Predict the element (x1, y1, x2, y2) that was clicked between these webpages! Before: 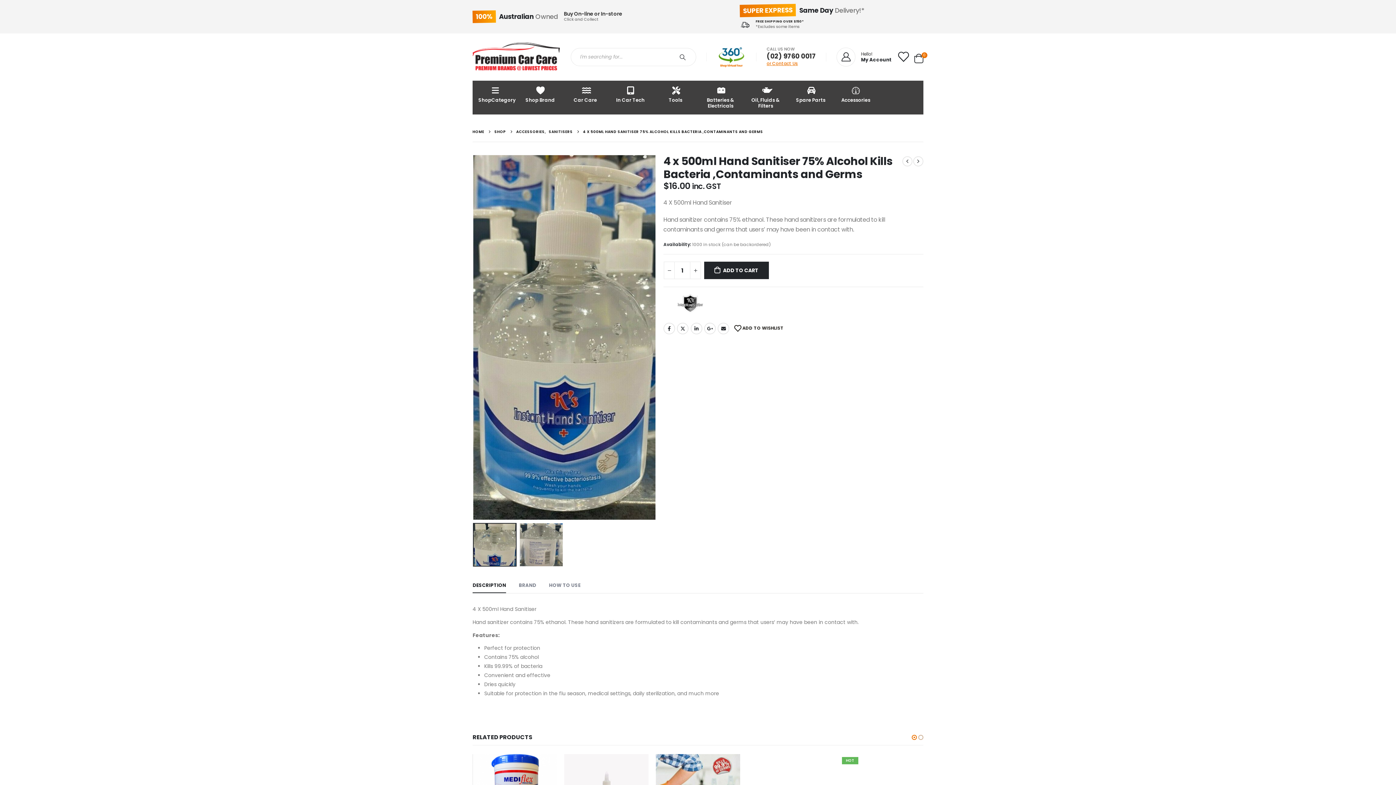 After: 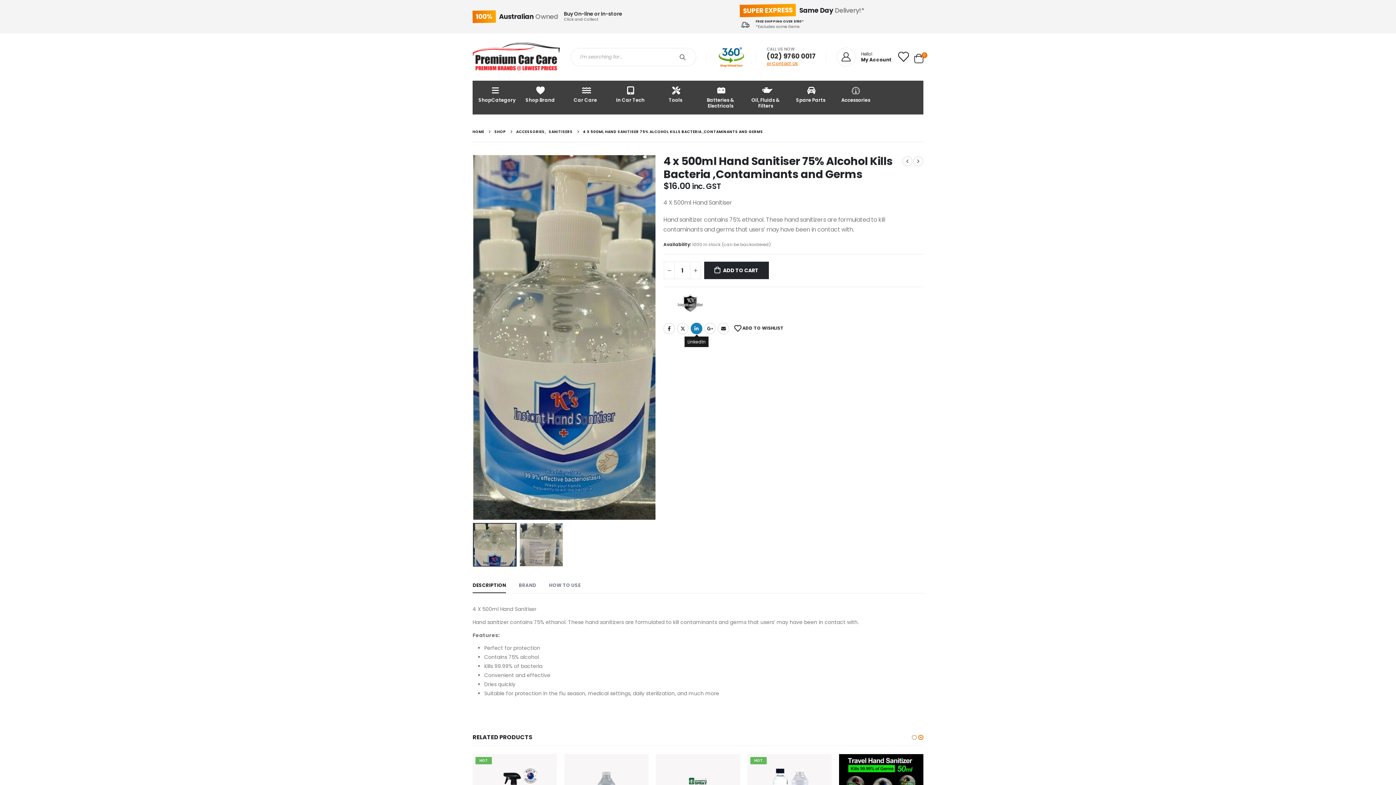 Action: label: LinkedIn bbox: (690, 322, 702, 334)